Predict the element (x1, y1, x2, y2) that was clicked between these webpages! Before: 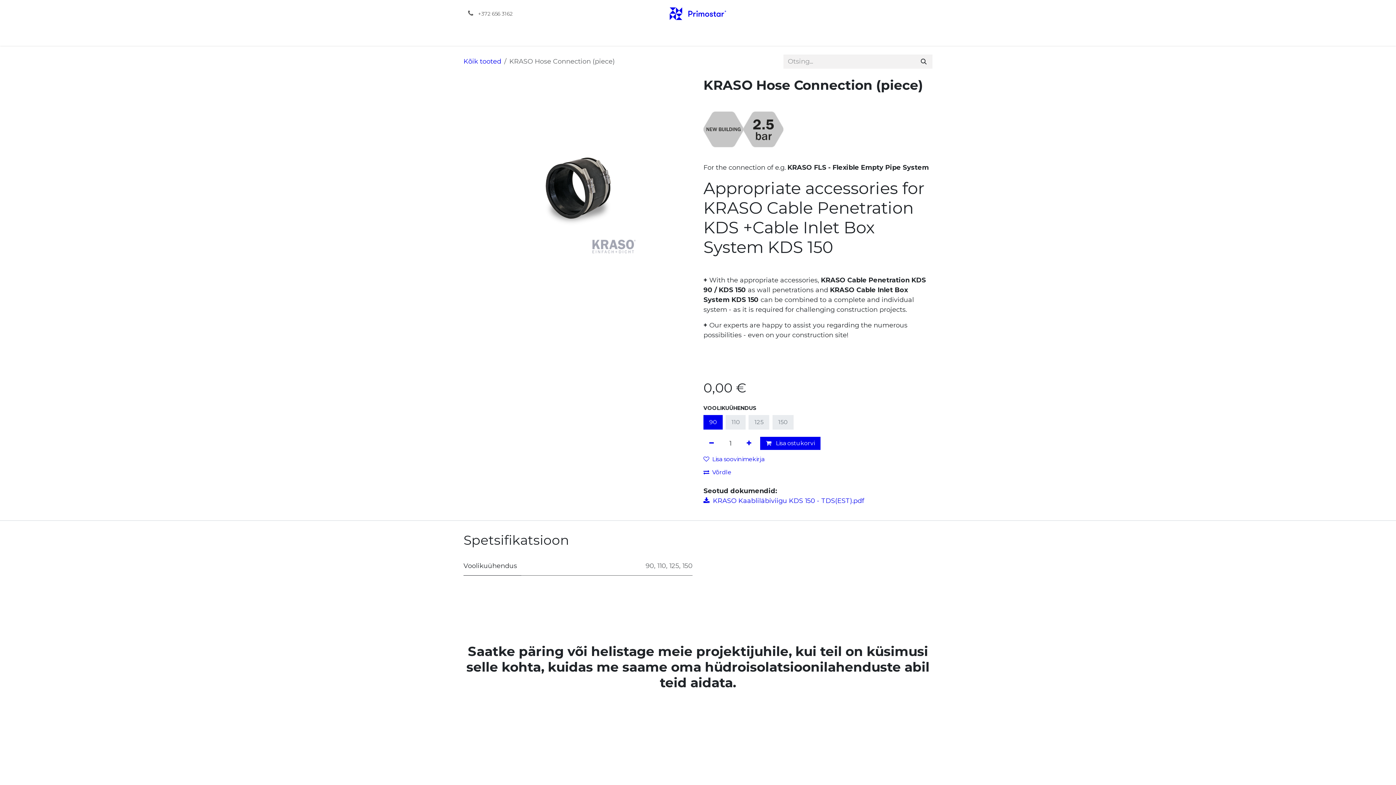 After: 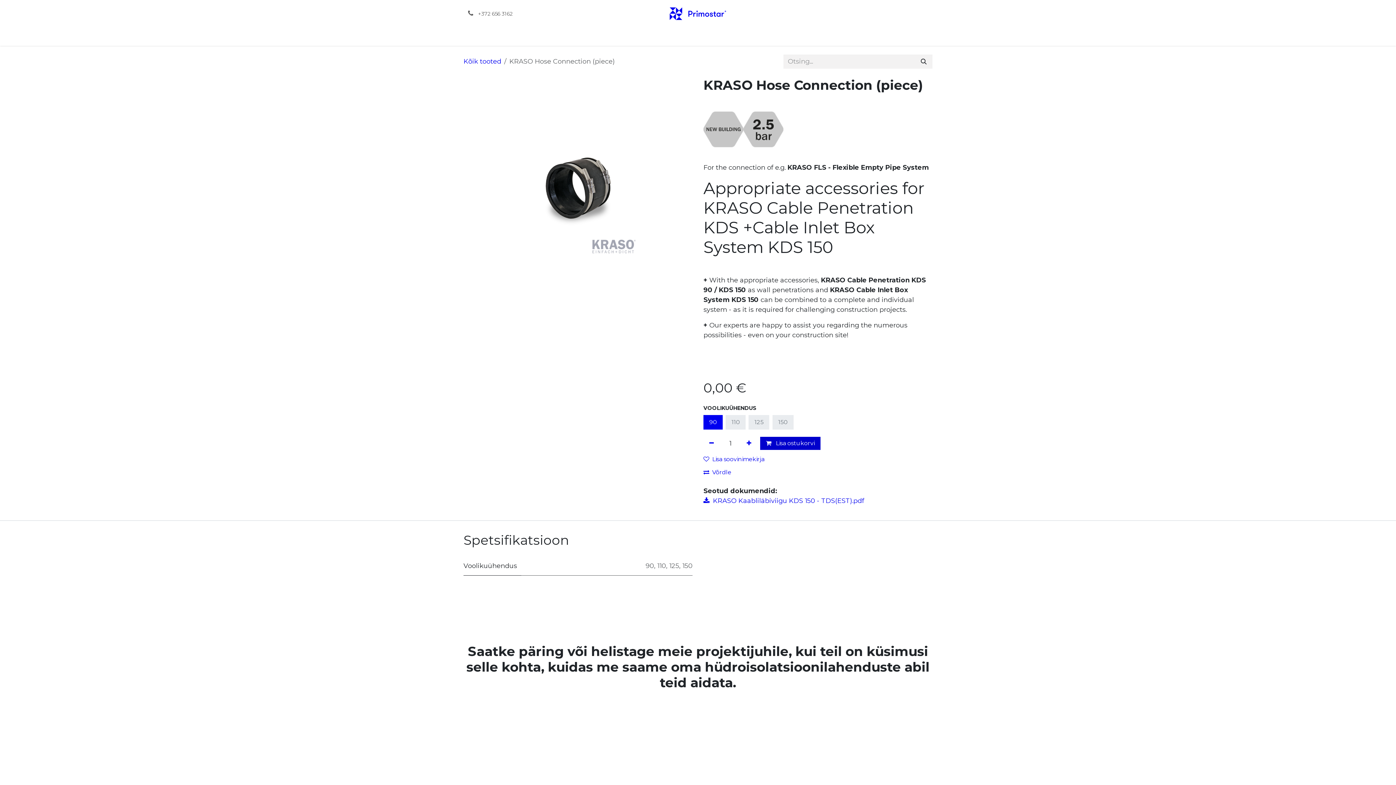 Action: label:  Lisa ostukorvi bbox: (760, 437, 820, 450)